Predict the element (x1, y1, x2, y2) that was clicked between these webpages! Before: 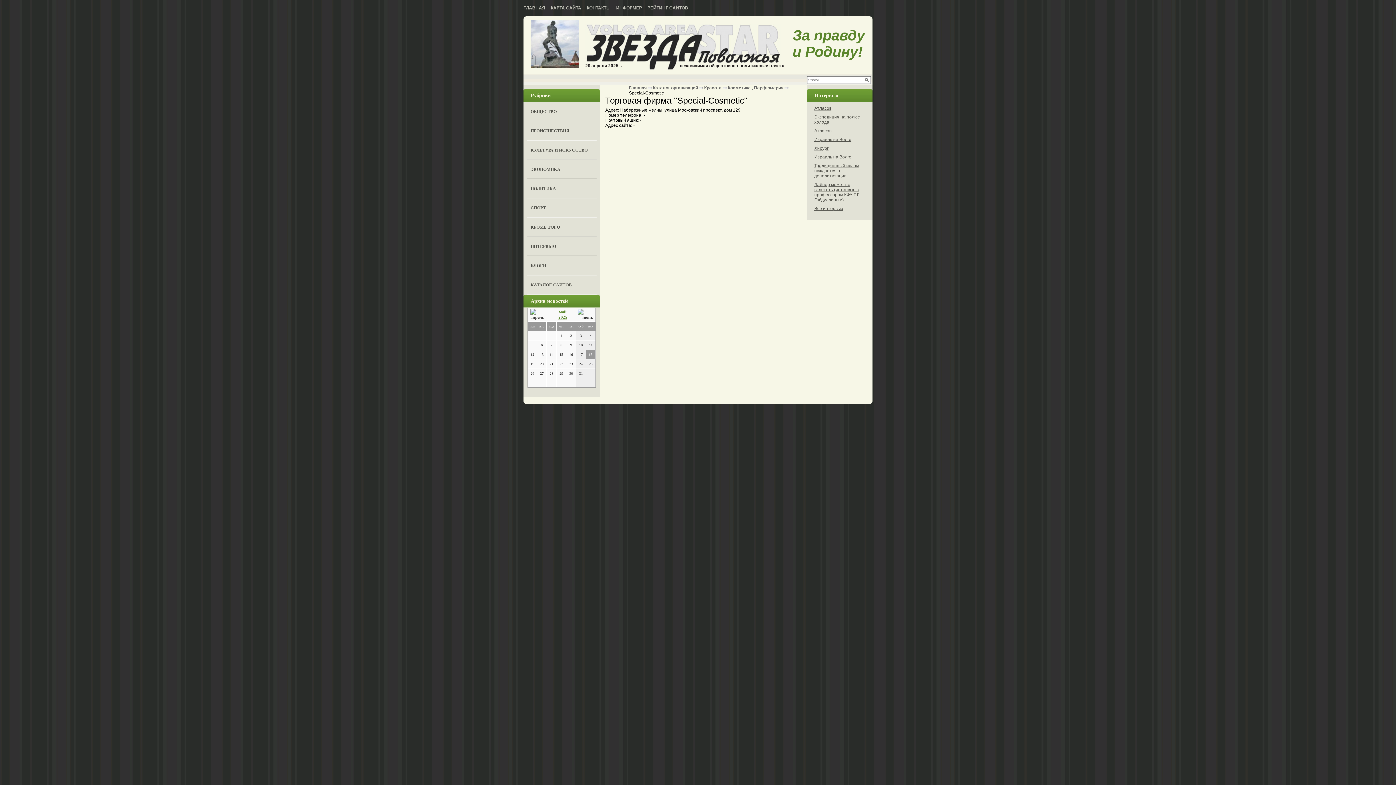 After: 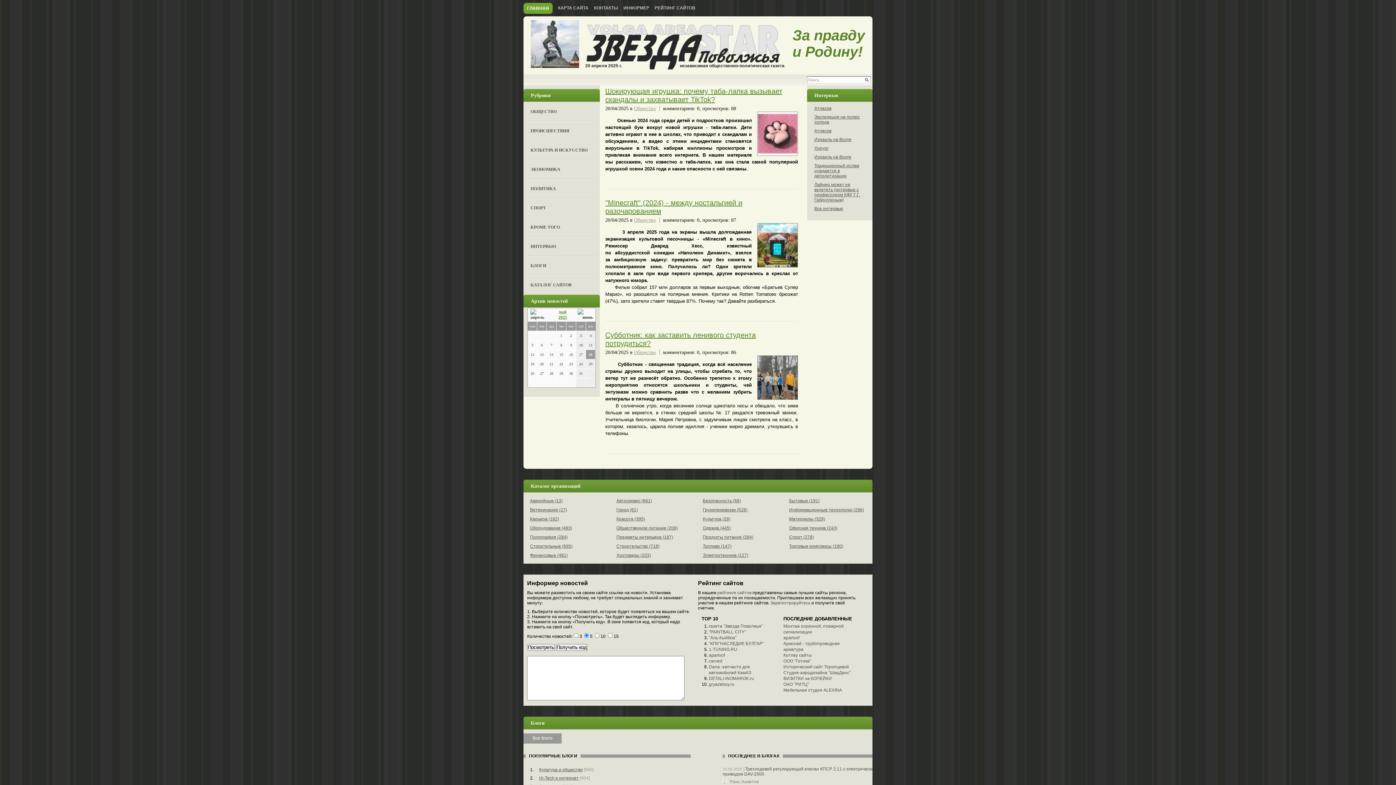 Action: label: Главная bbox: (629, 85, 646, 90)